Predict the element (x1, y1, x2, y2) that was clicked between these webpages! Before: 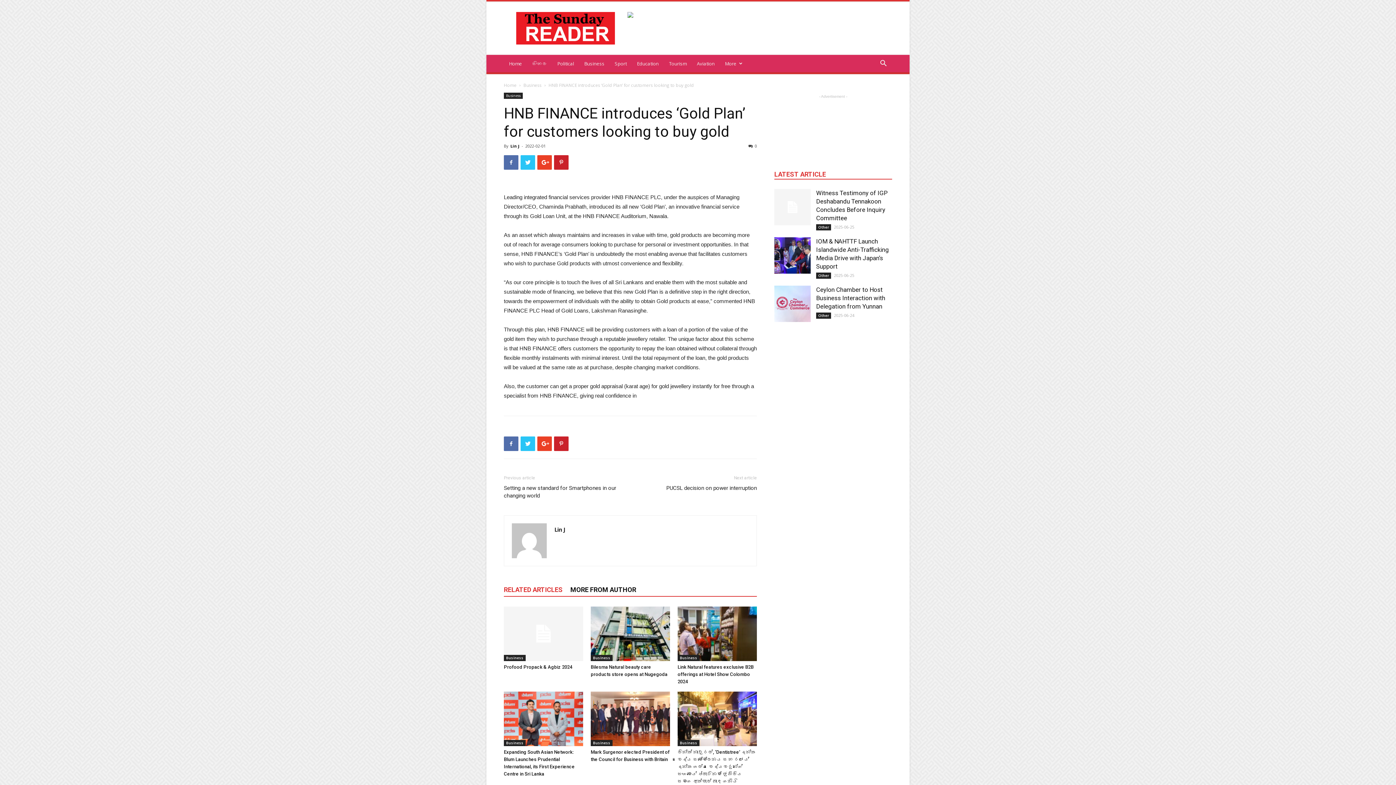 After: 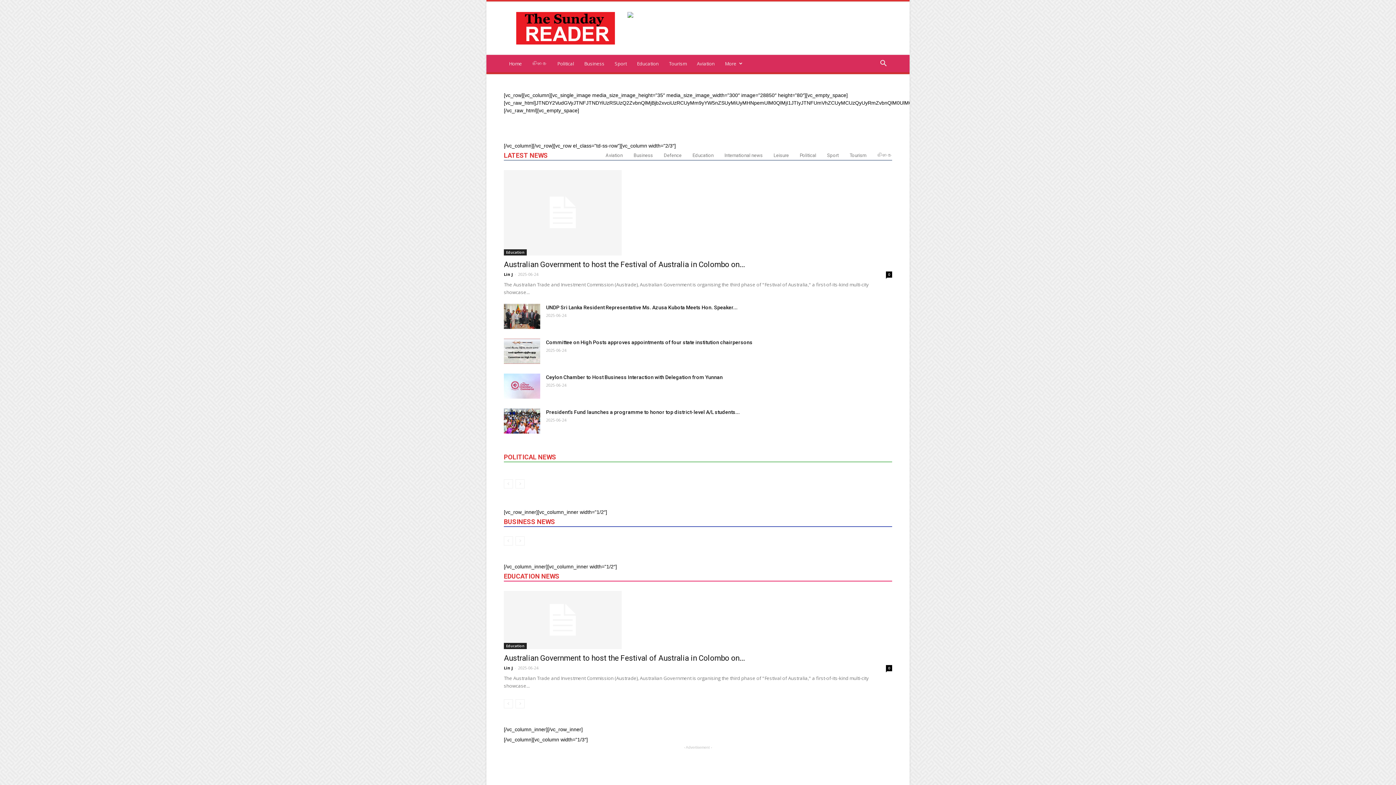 Action: bbox: (504, 54, 527, 72) label: Home